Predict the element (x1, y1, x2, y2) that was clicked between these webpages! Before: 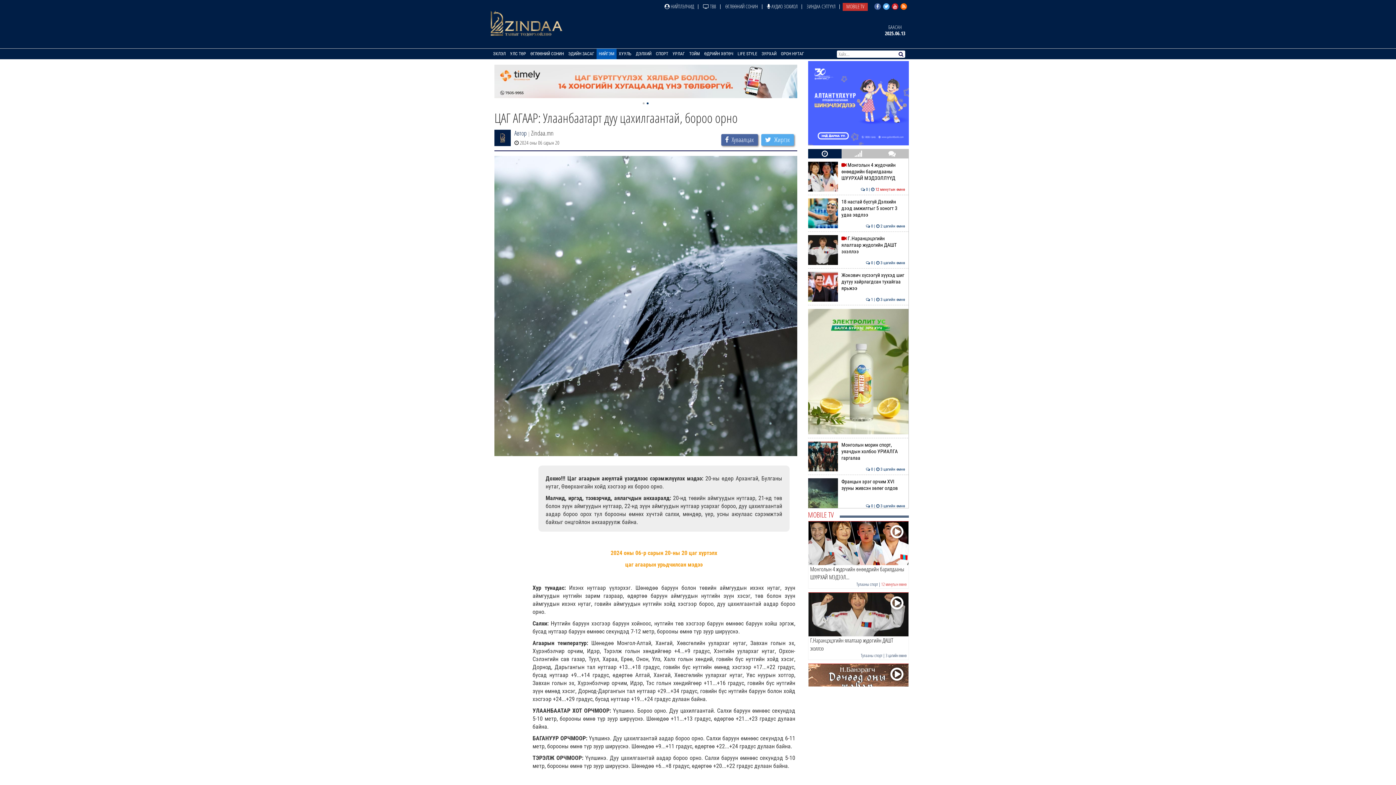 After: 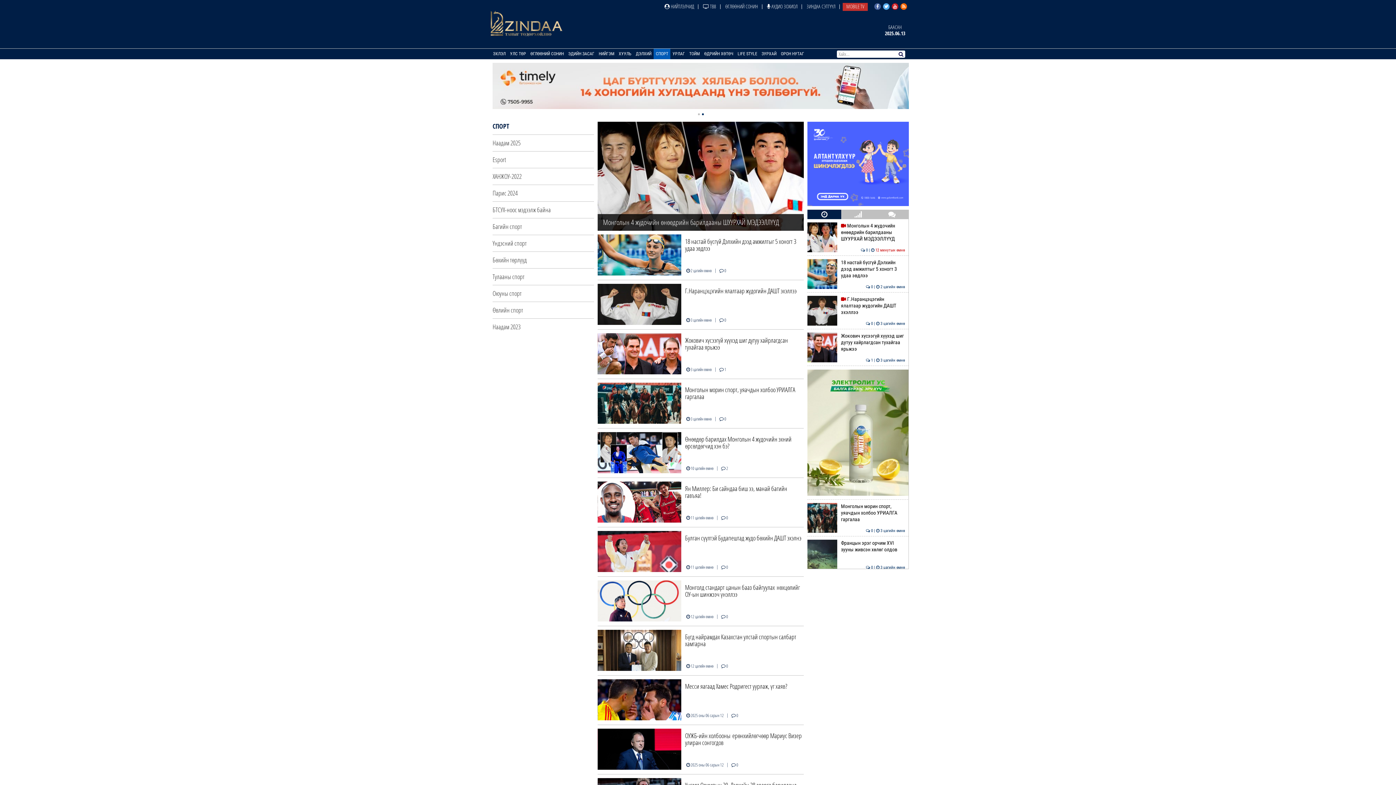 Action: bbox: (653, 48, 670, 59) label: СПОРТ